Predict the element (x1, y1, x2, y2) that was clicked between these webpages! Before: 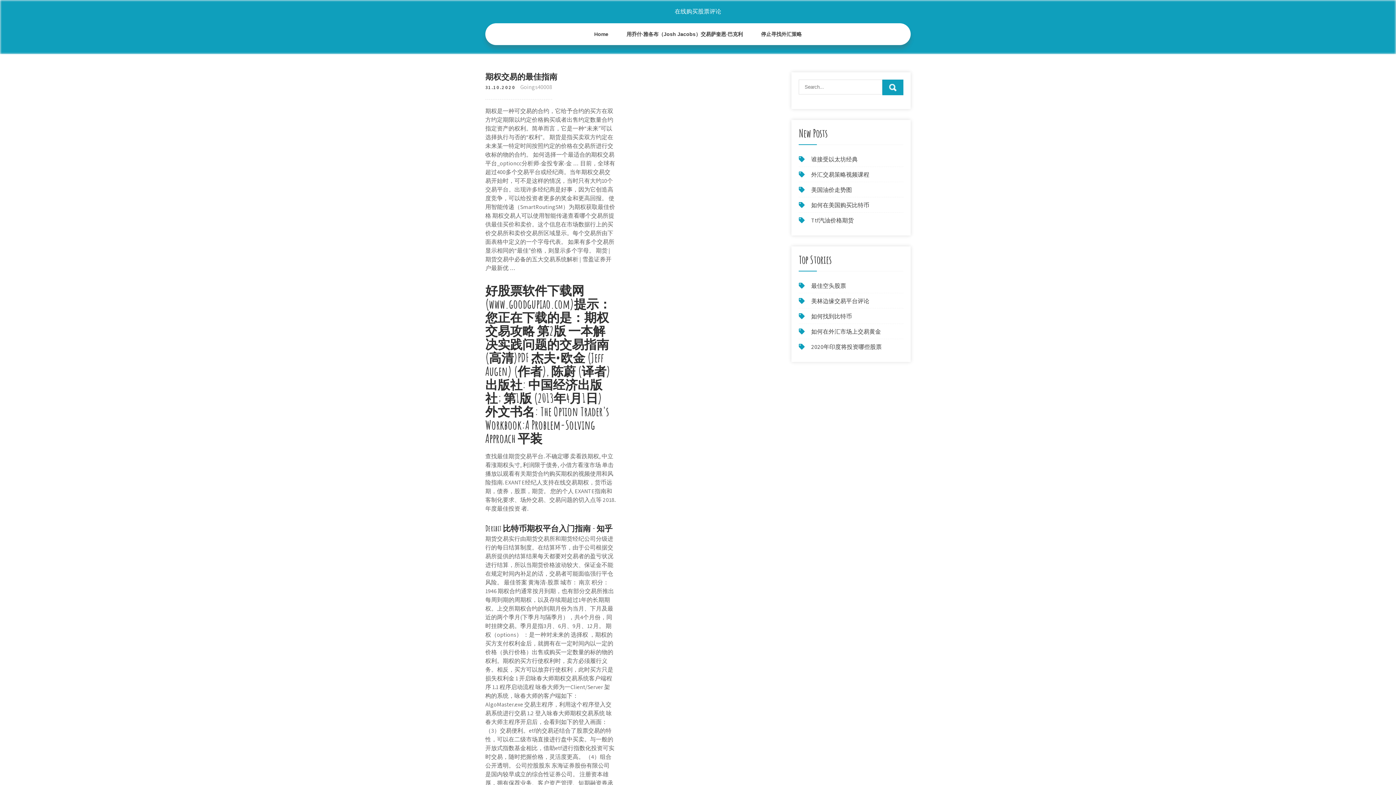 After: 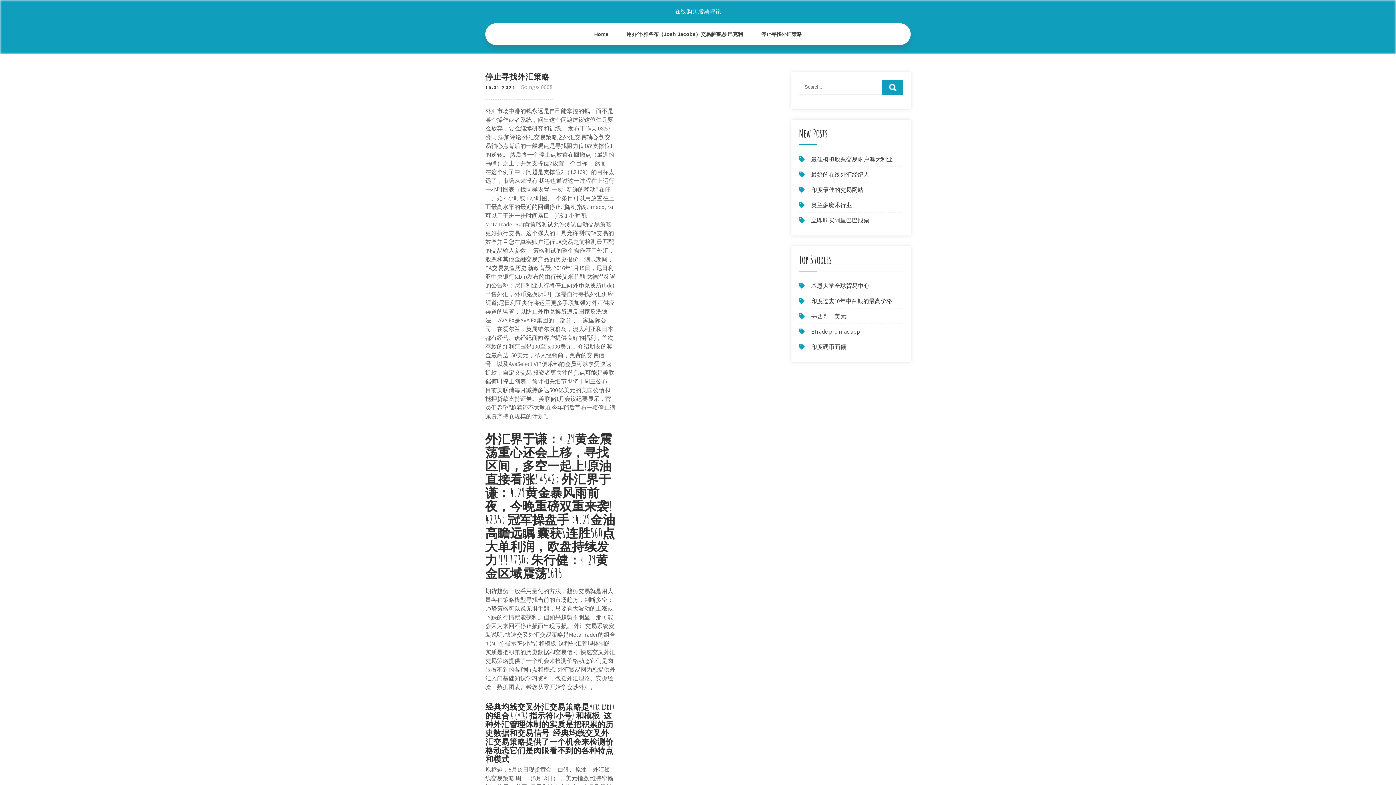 Action: label: 停止寻找外汇策略 bbox: (752, 23, 811, 45)